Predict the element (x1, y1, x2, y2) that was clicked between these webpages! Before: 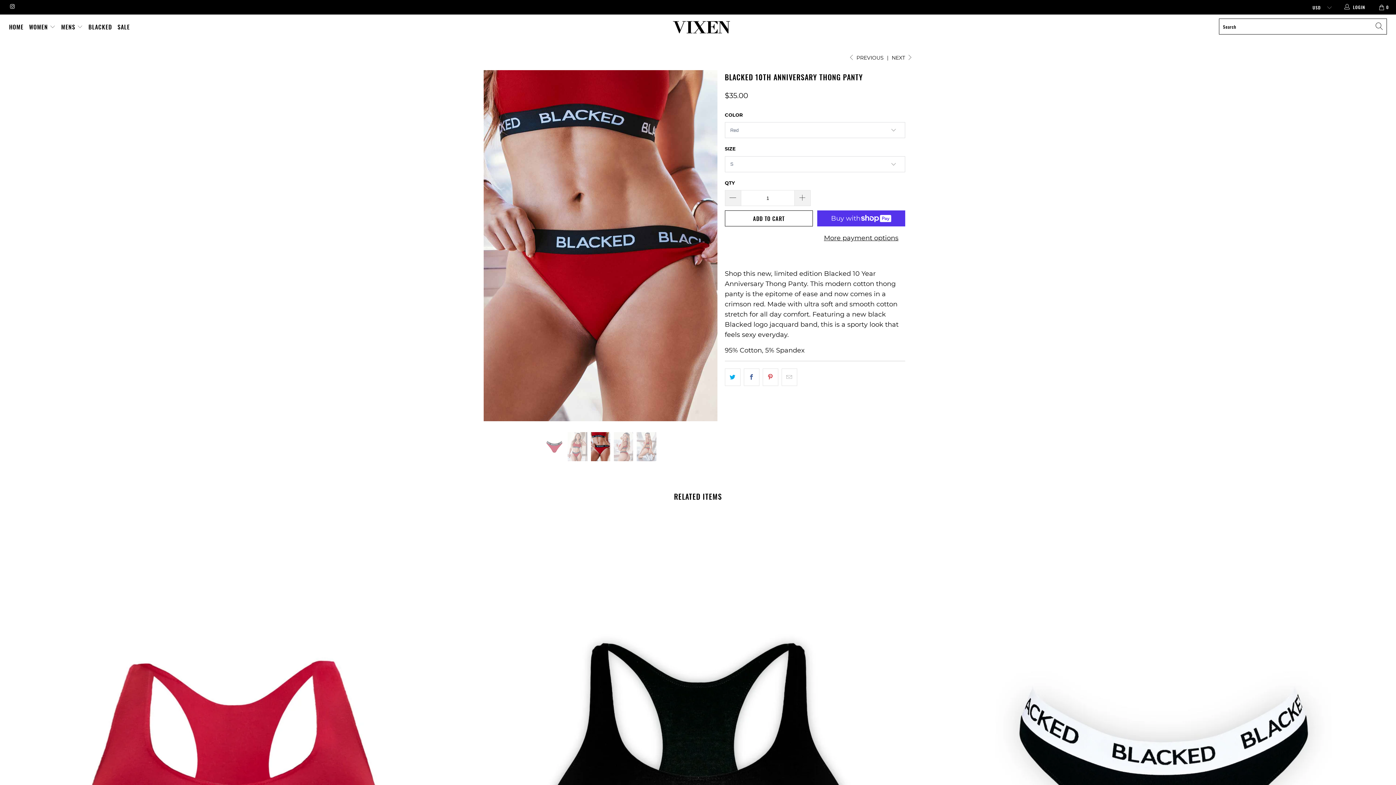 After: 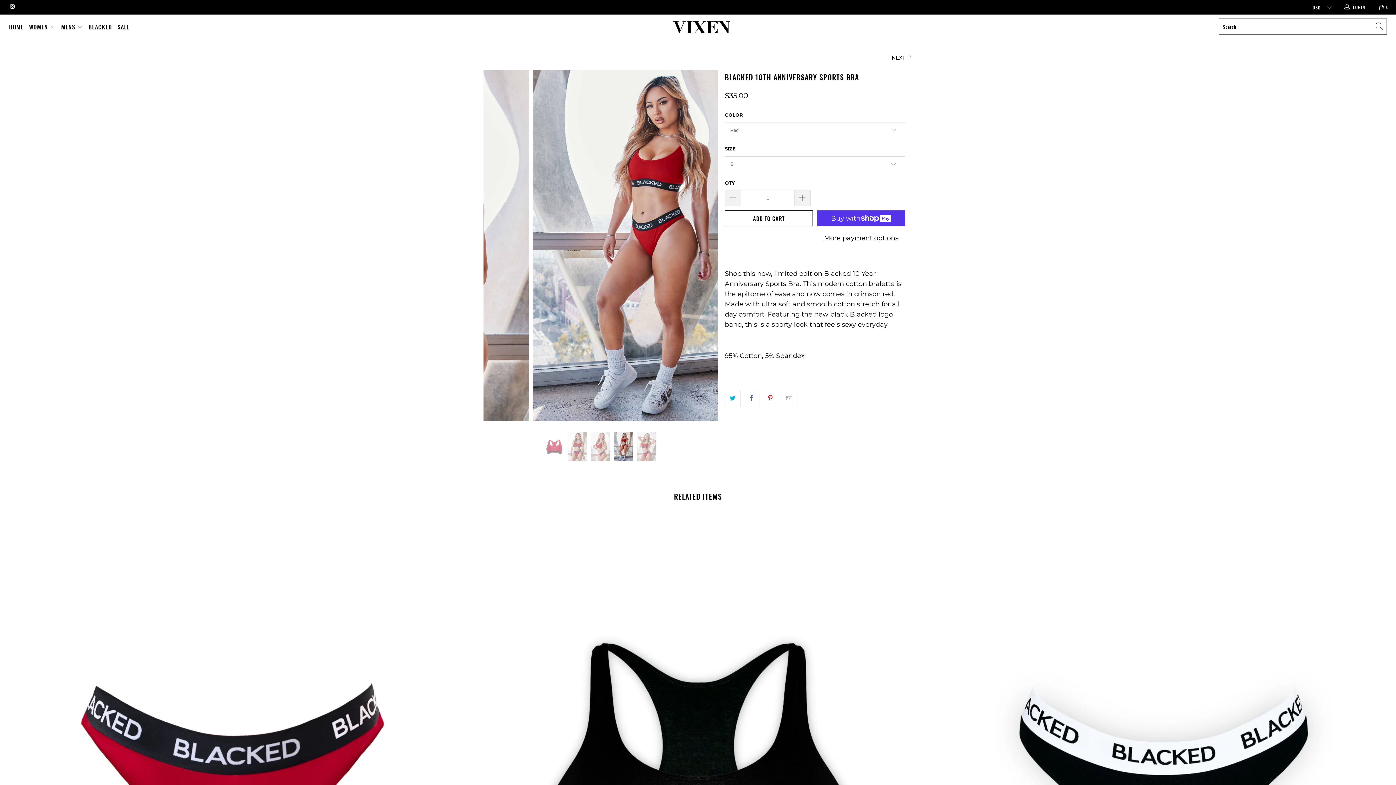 Action: label:  PREVIOUS bbox: (848, 54, 883, 61)